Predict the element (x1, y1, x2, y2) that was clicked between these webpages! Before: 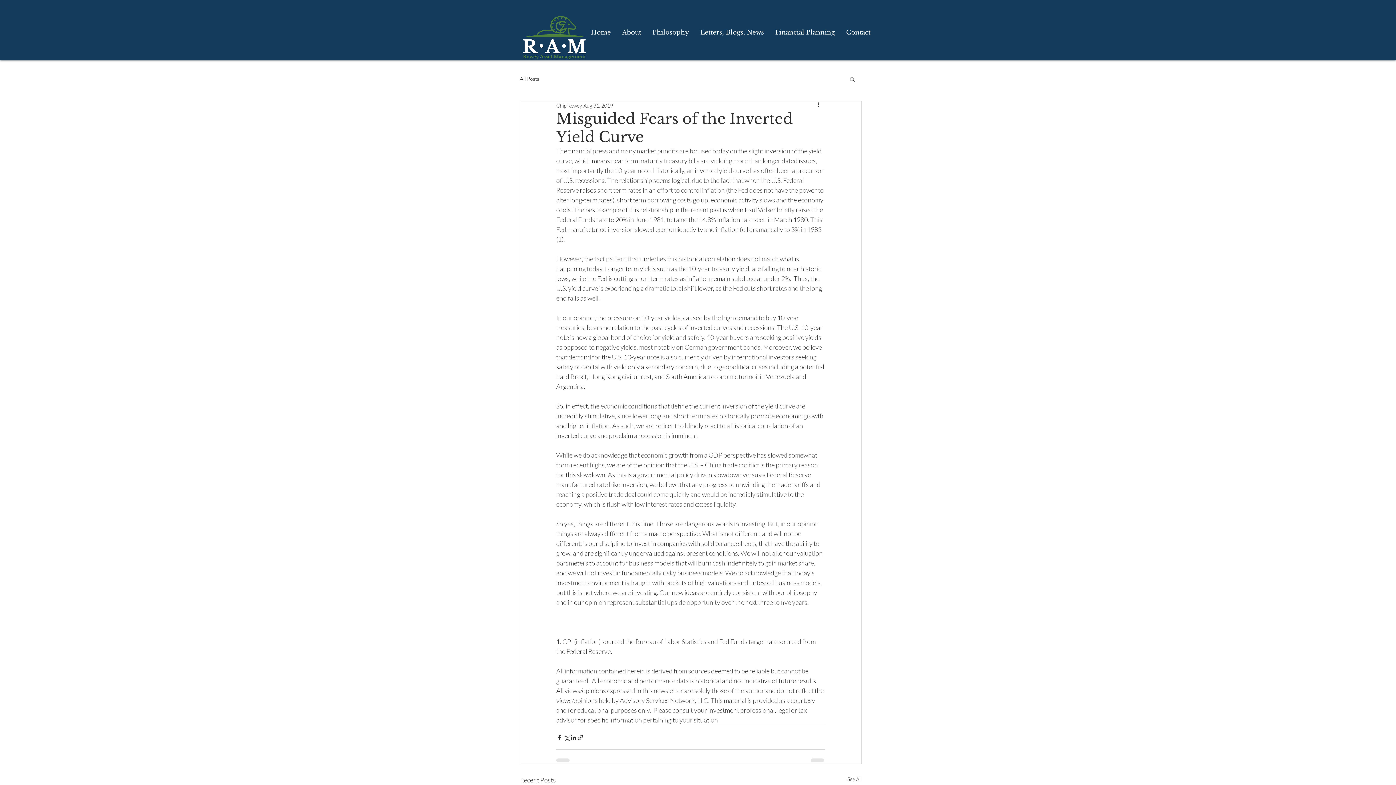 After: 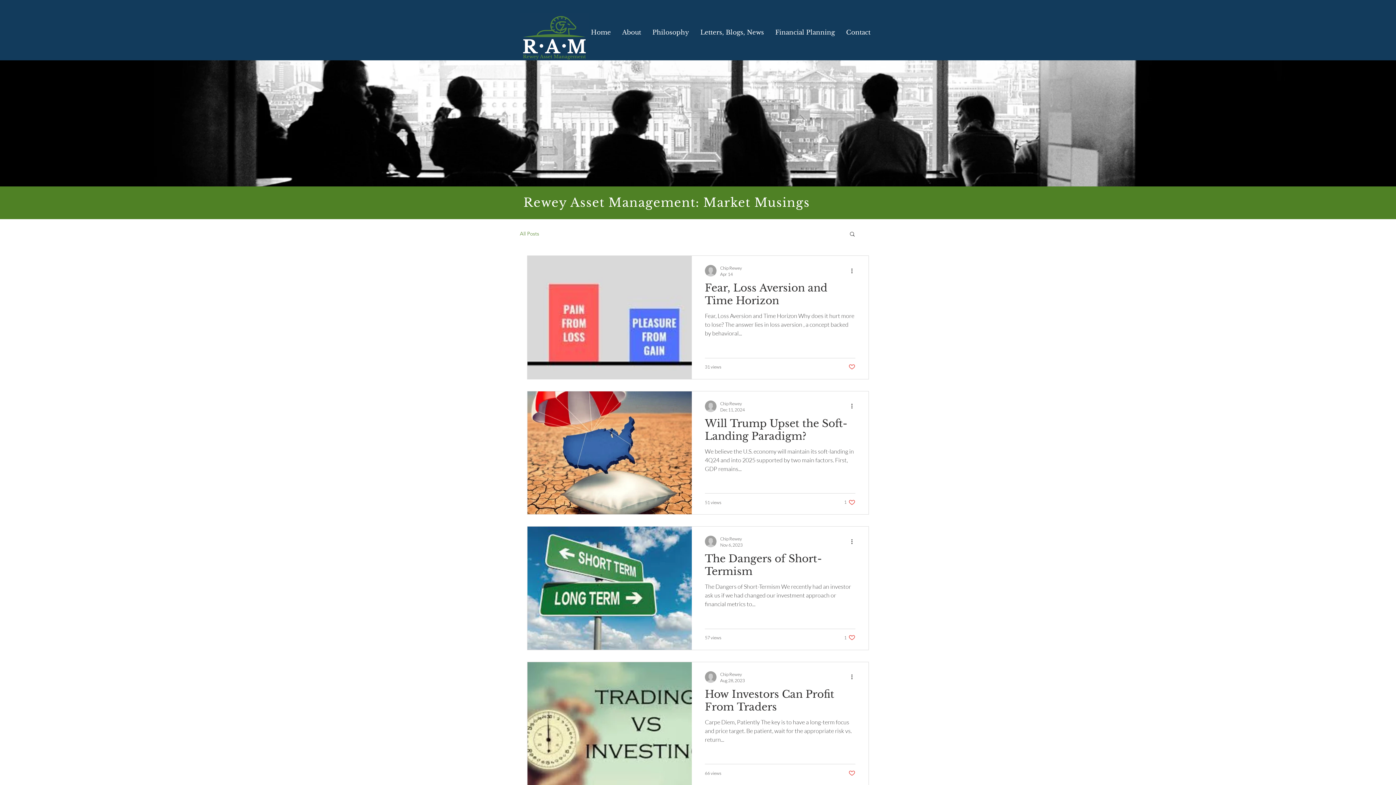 Action: label: See All bbox: (847, 775, 861, 785)